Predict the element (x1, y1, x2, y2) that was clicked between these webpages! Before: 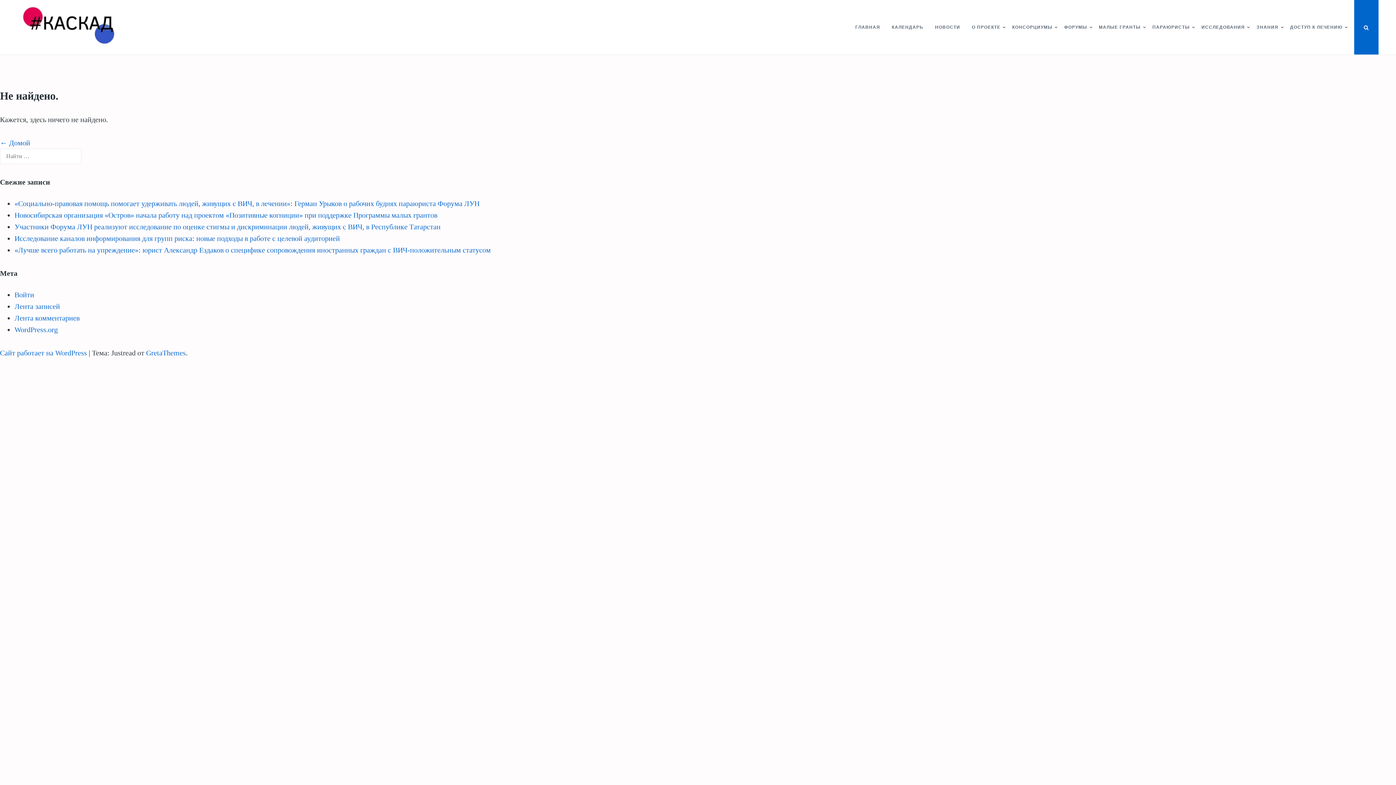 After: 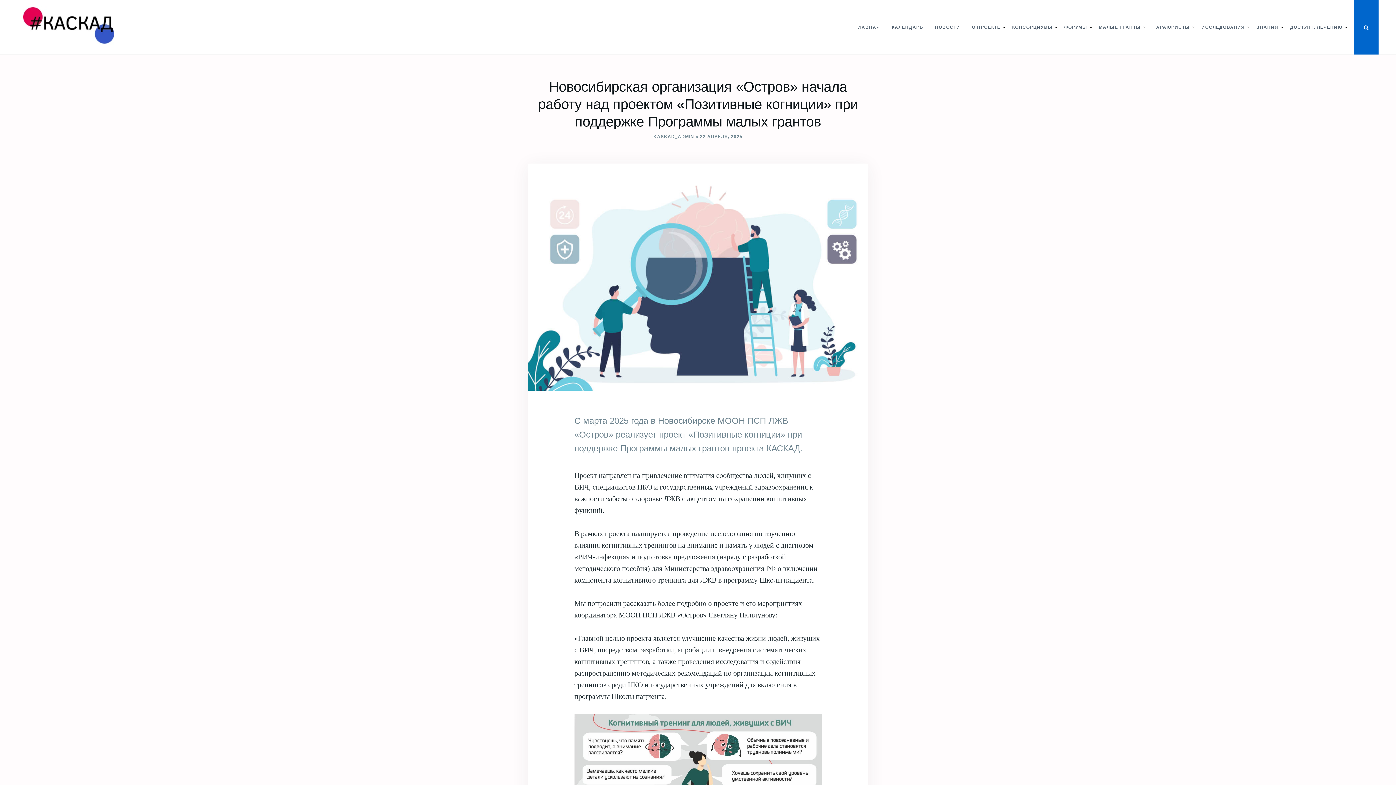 Action: bbox: (14, 211, 437, 219) label: Новосибирская организация «Остров» начала работу над проектом «Позитивные когниции» при поддержке Программы малых грантов